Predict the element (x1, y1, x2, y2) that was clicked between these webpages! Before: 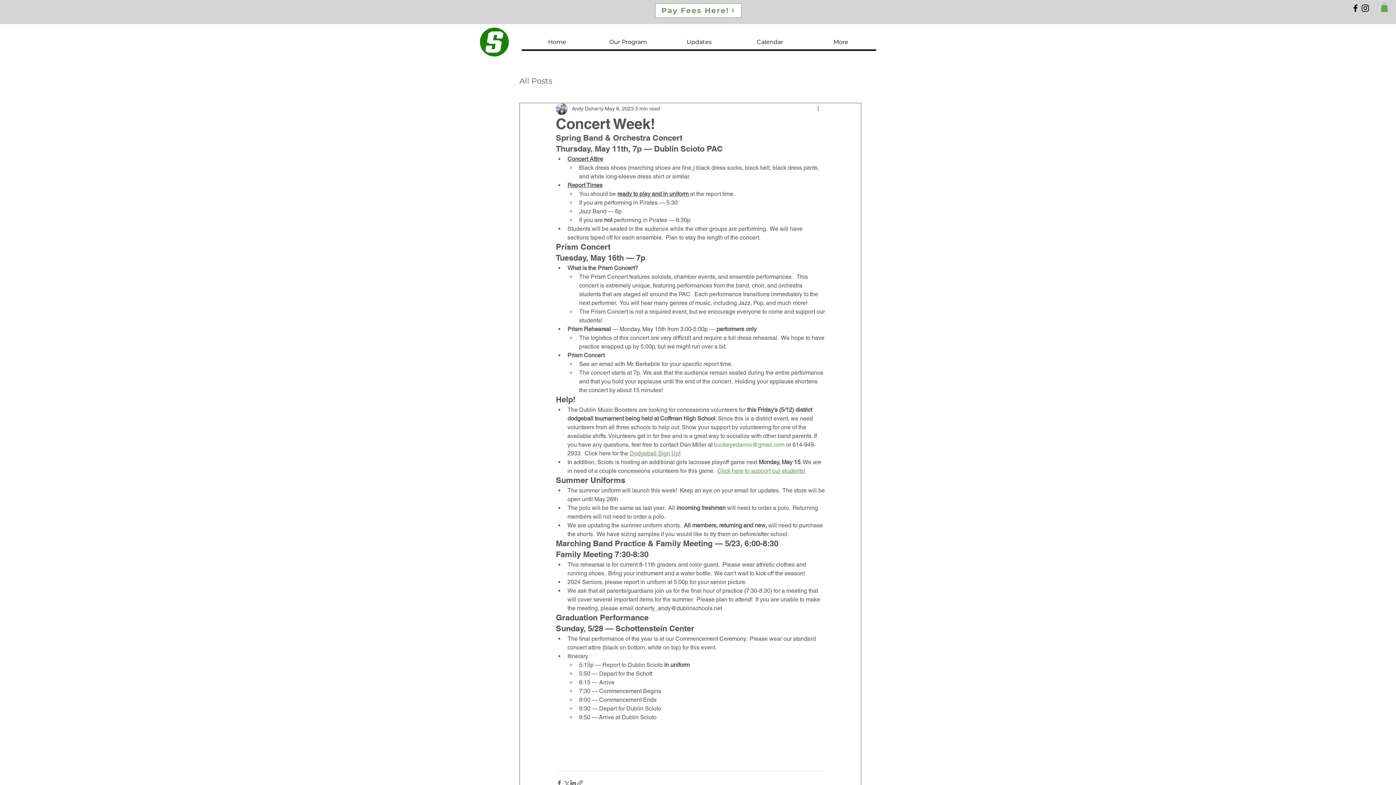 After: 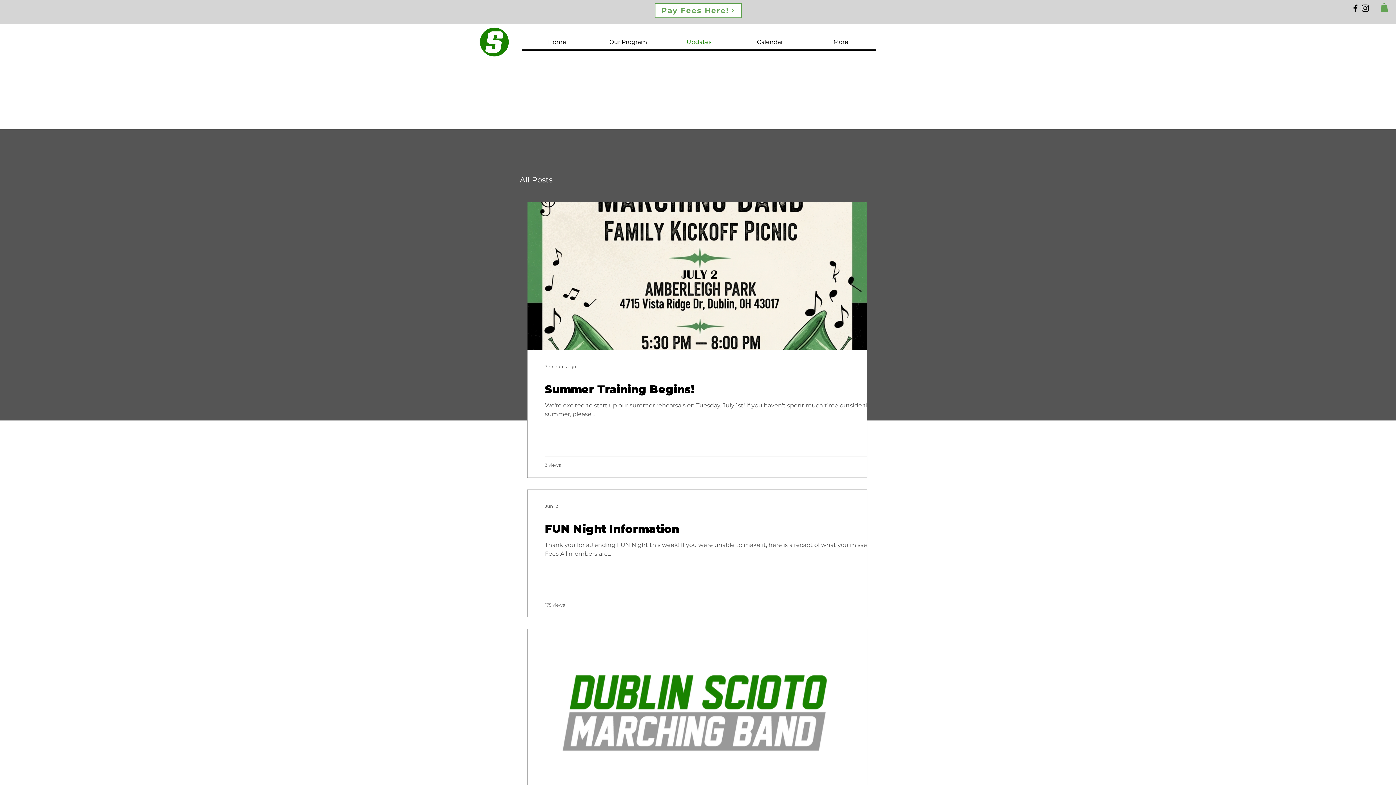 Action: bbox: (519, 74, 552, 87) label: All Posts